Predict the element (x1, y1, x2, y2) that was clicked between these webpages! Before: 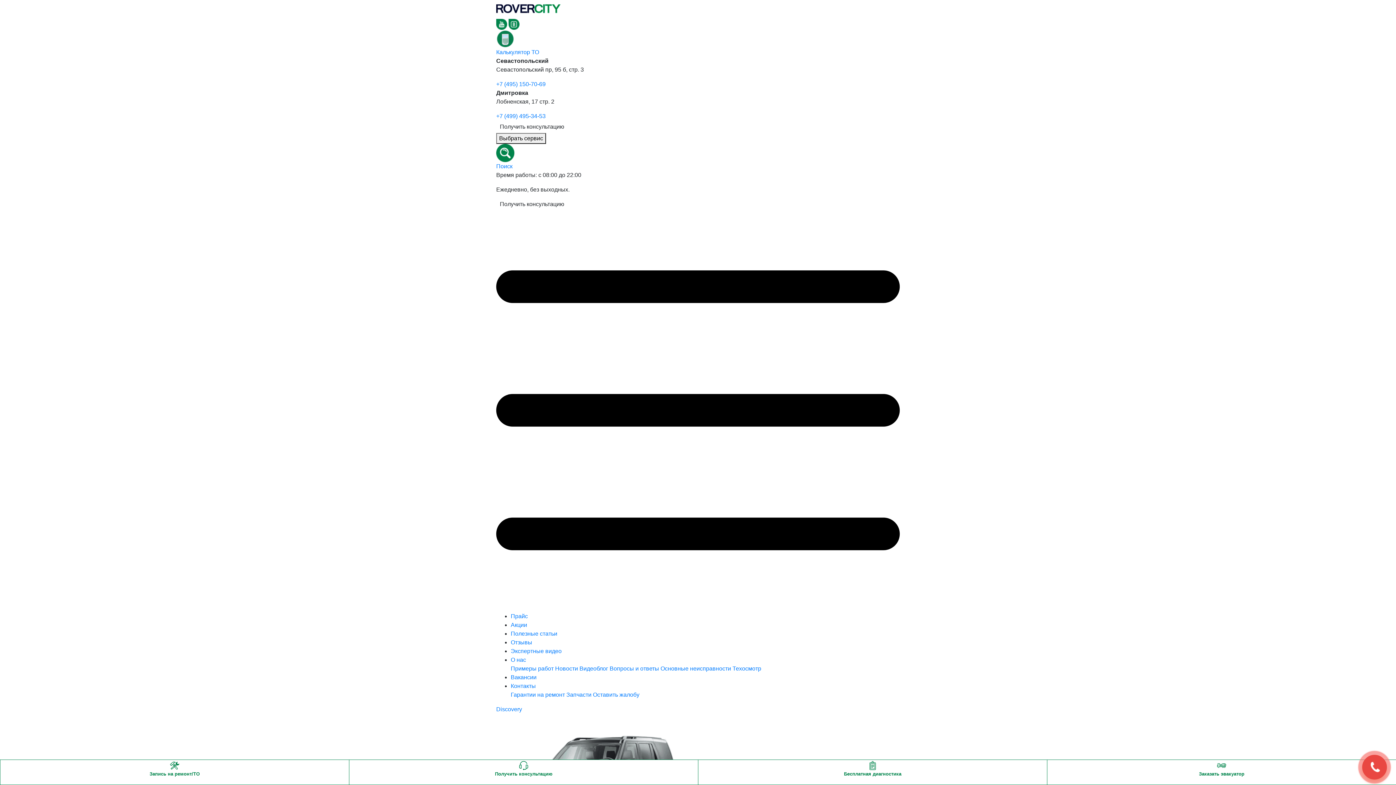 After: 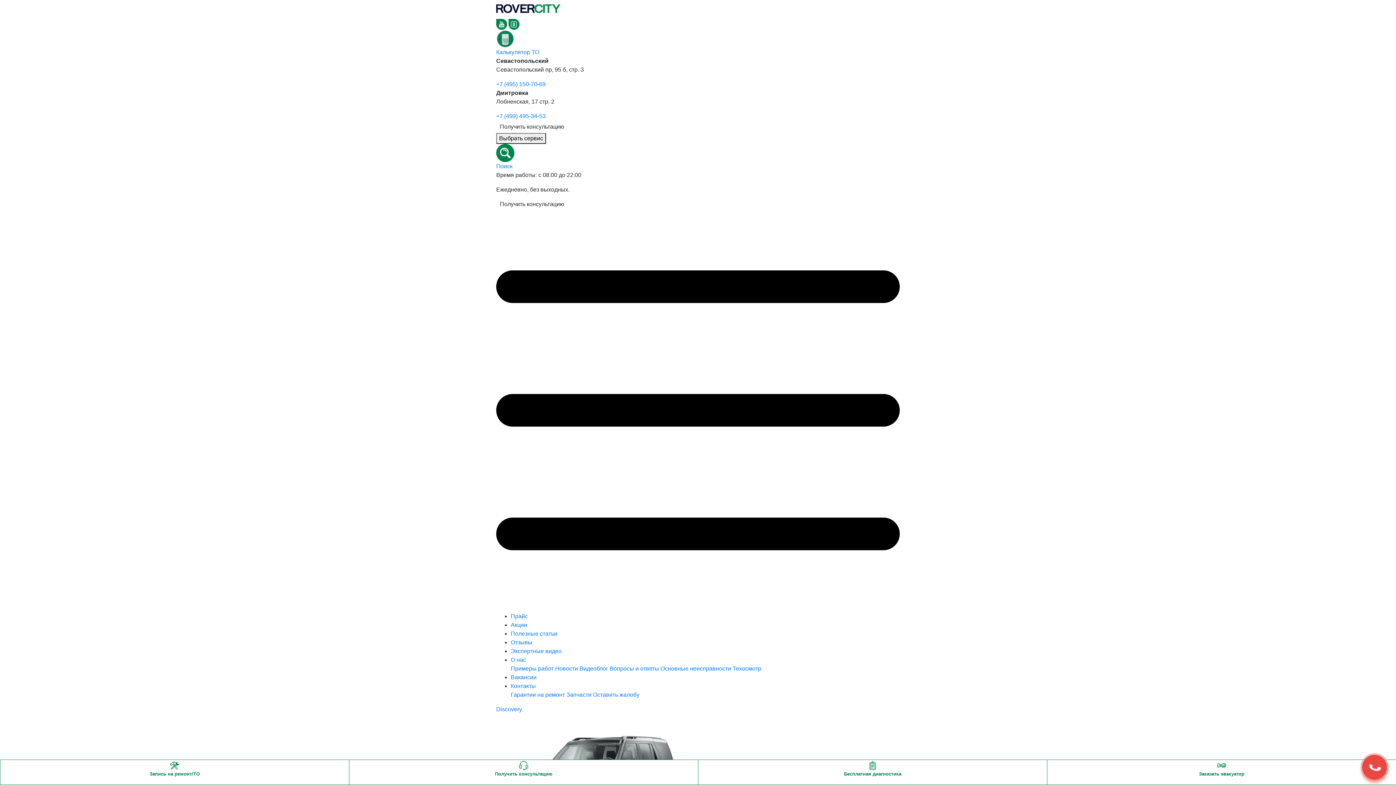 Action: label: Полезные статьи bbox: (510, 630, 557, 637)